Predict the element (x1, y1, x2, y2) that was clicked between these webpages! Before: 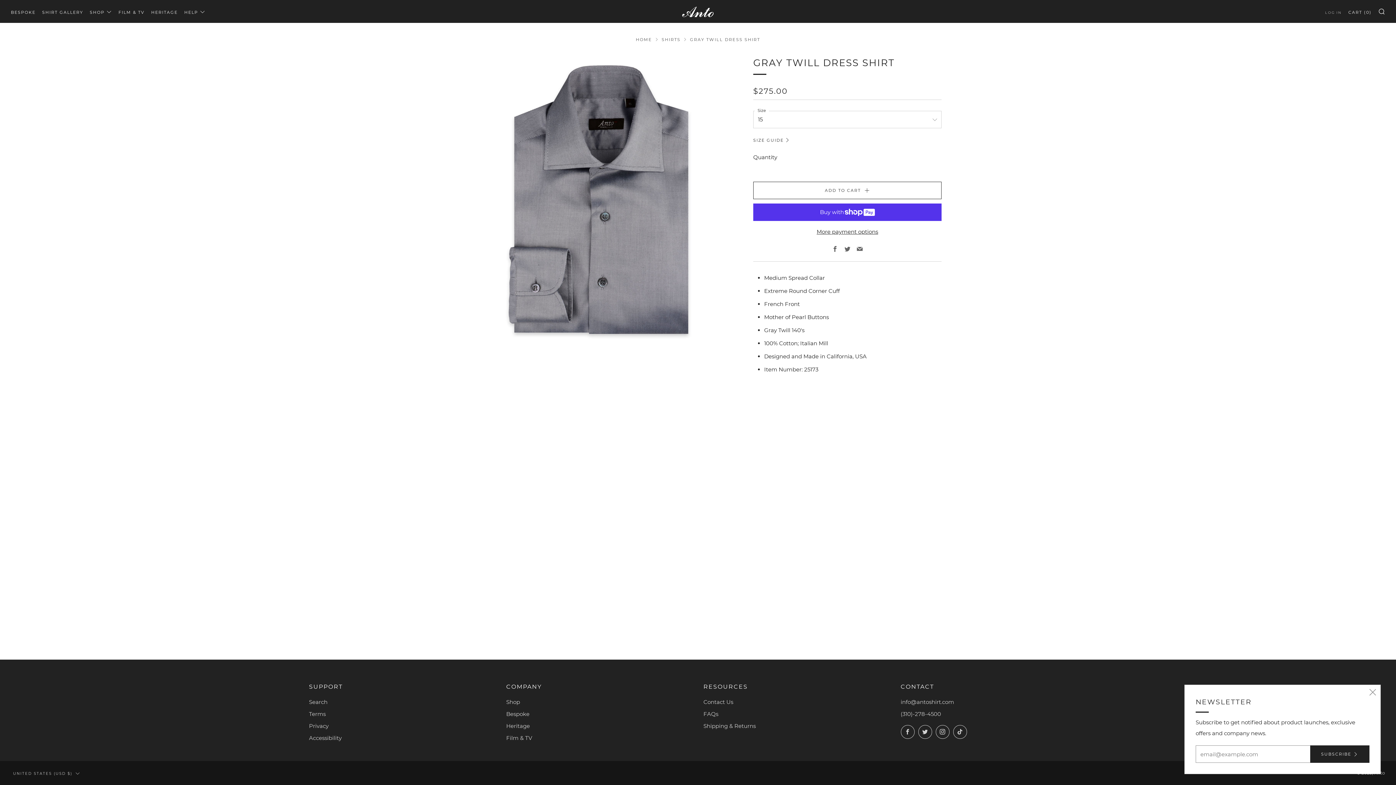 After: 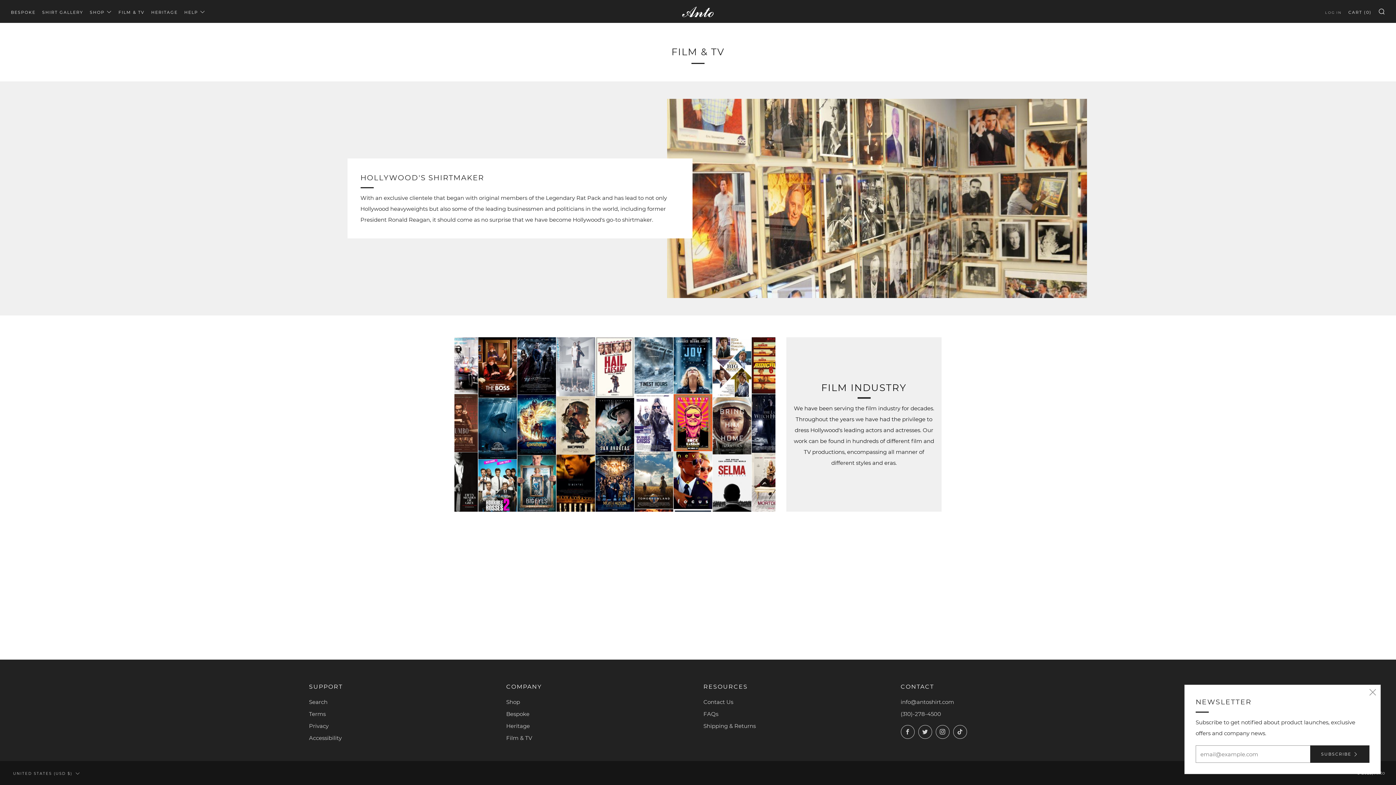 Action: label: FILM & TV bbox: (118, 6, 144, 18)